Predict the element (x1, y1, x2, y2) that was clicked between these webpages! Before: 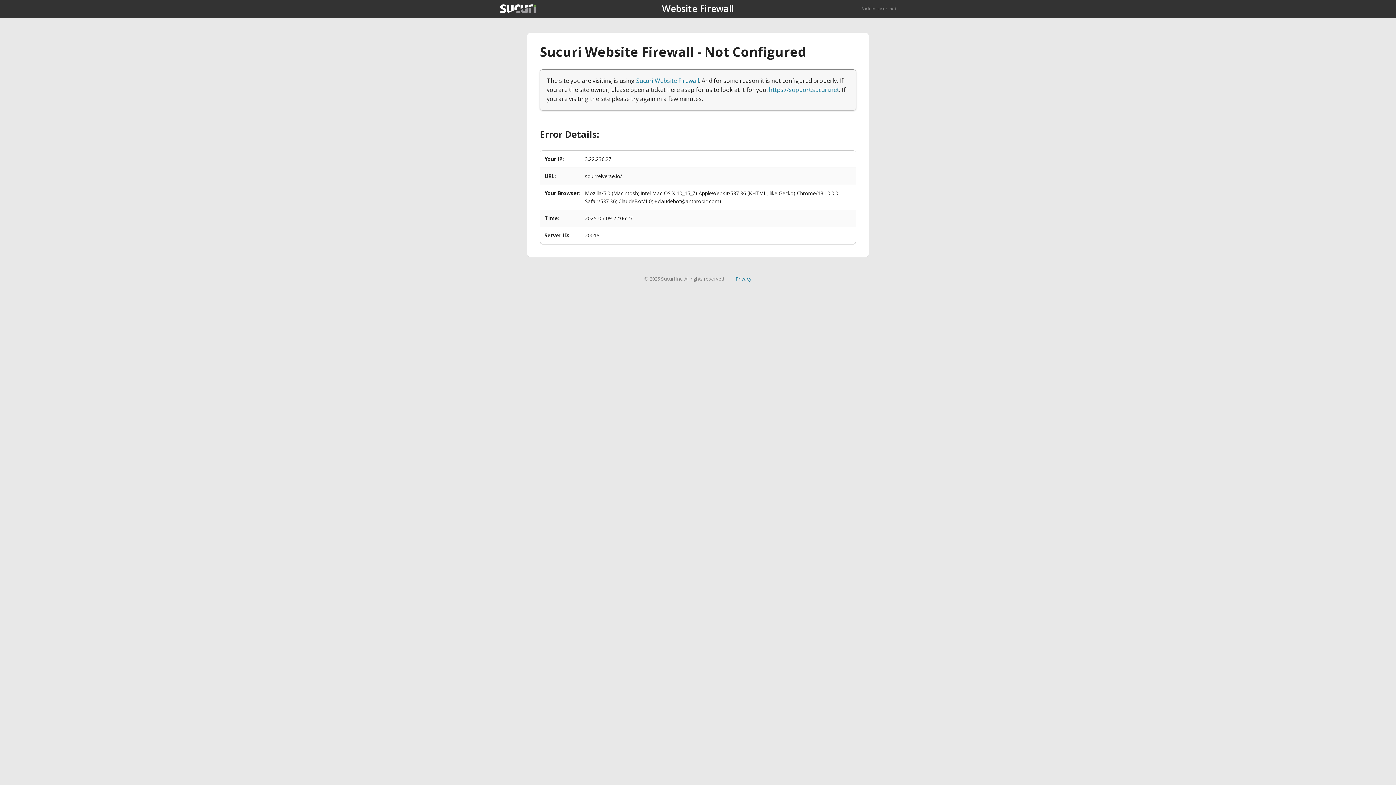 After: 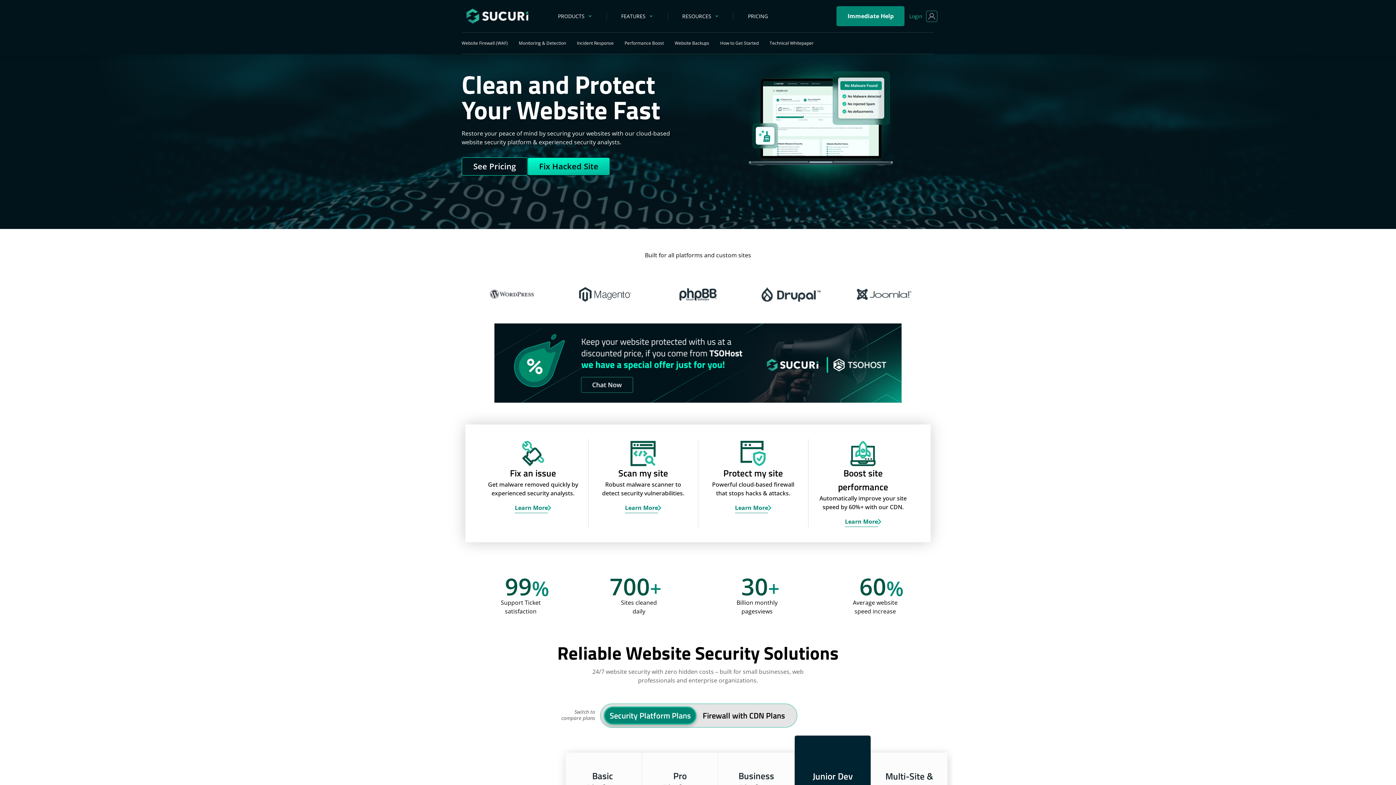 Action: bbox: (500, 4, 536, 13)